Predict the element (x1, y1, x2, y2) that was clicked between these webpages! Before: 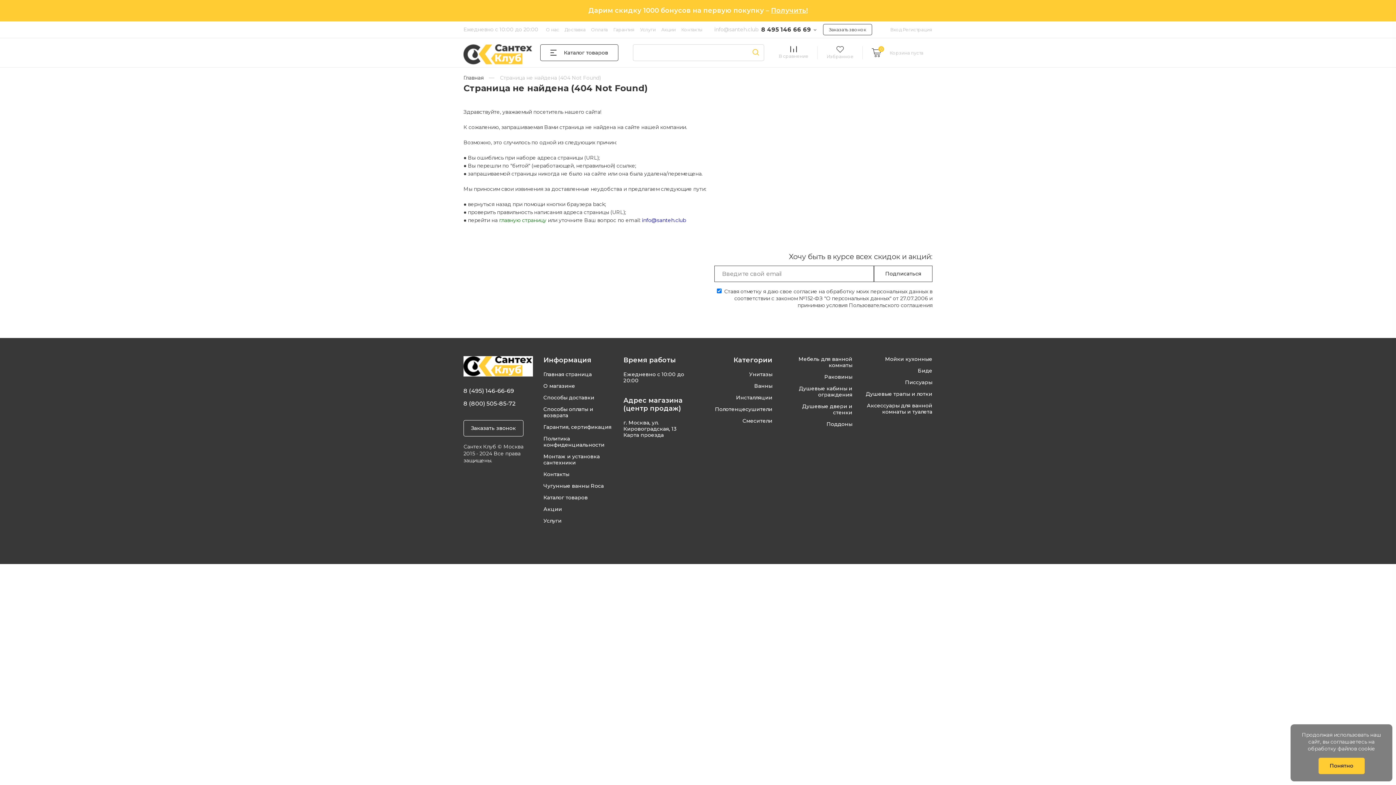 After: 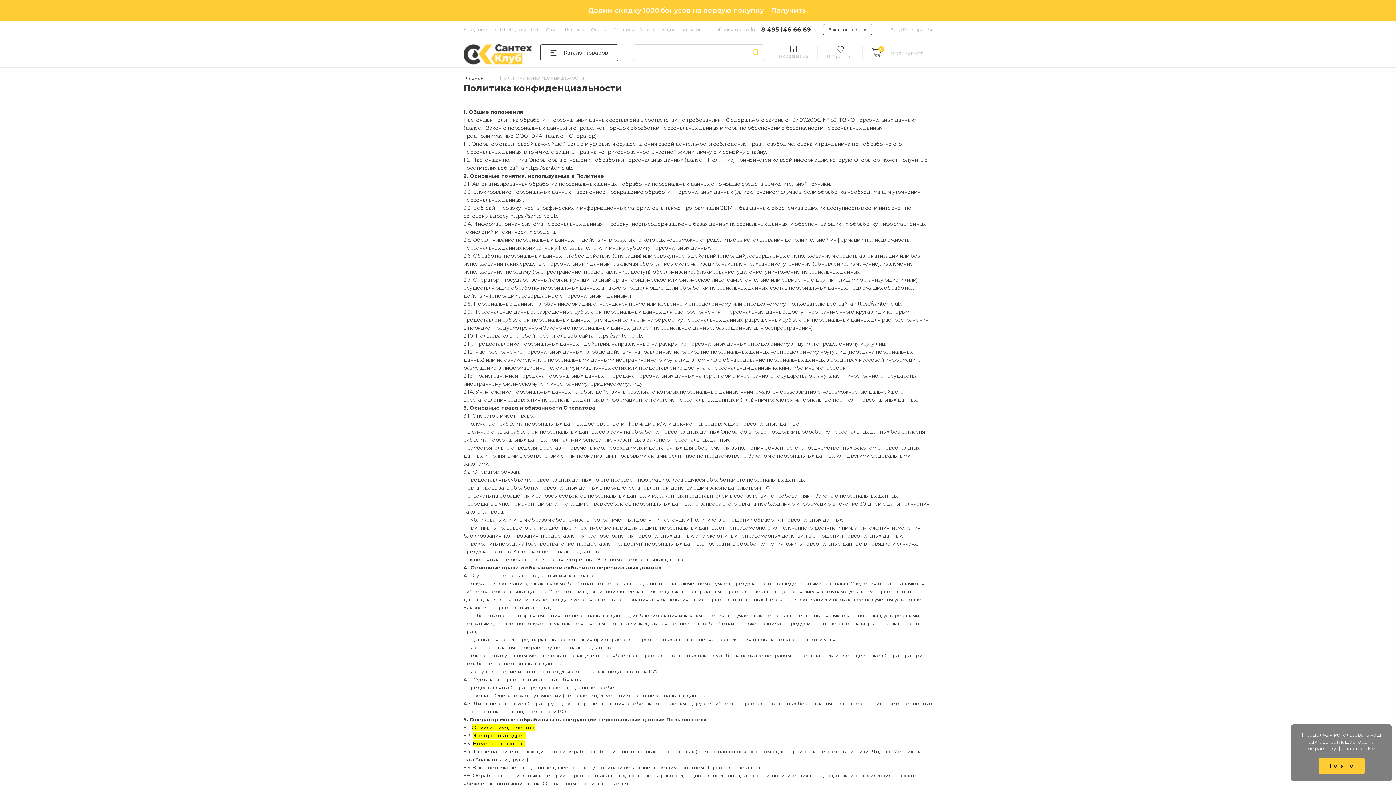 Action: label: Политика конфиденциальности bbox: (543, 435, 604, 448)